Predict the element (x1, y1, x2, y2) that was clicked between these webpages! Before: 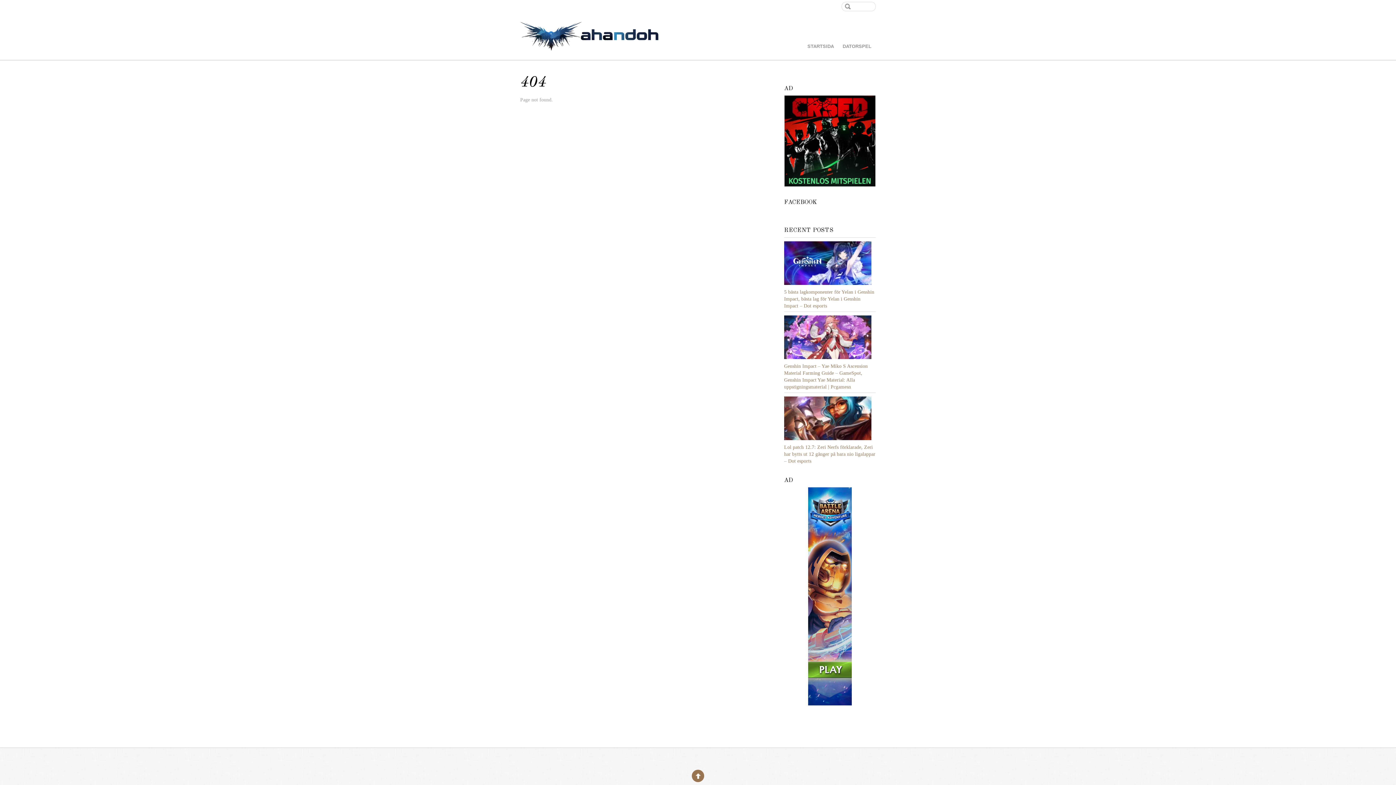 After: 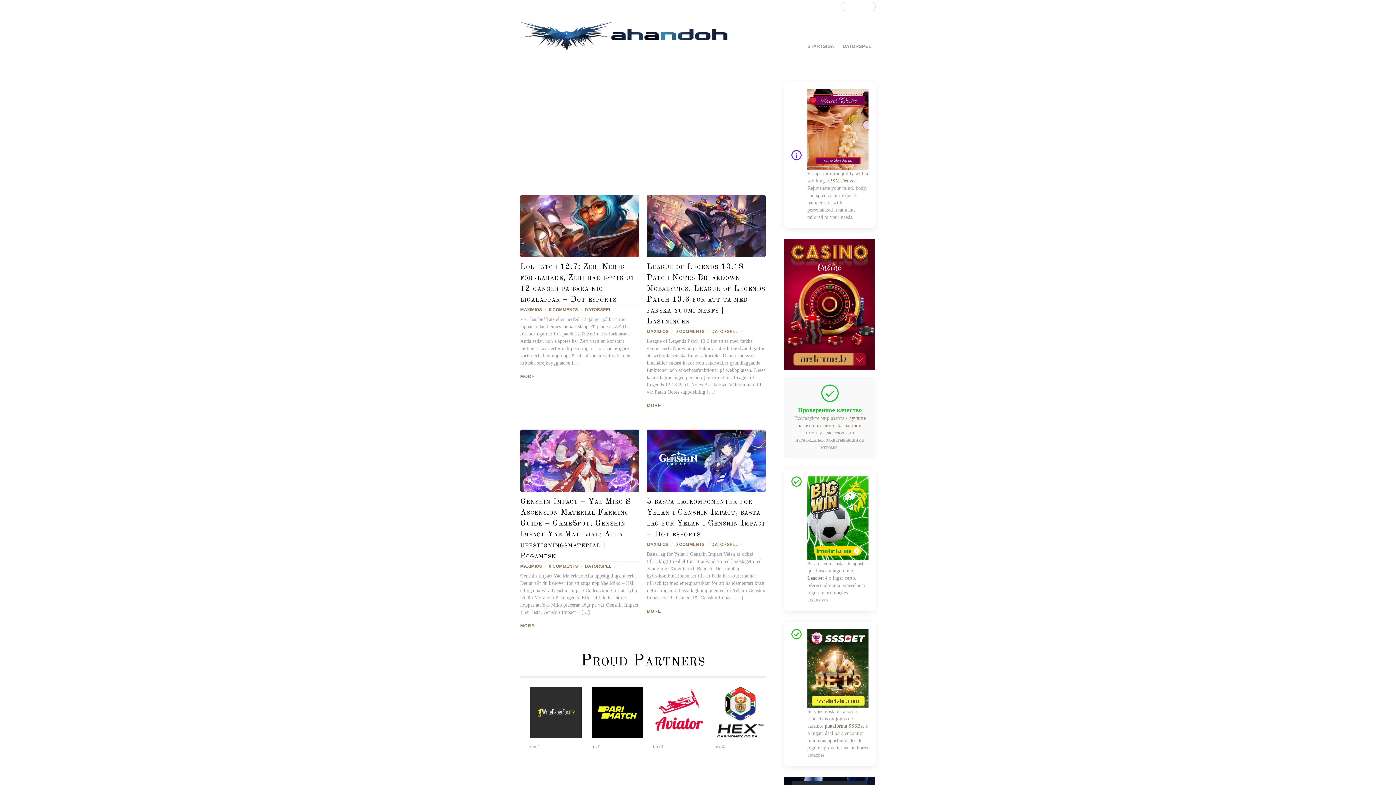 Action: bbox: (520, 32, 658, 50)